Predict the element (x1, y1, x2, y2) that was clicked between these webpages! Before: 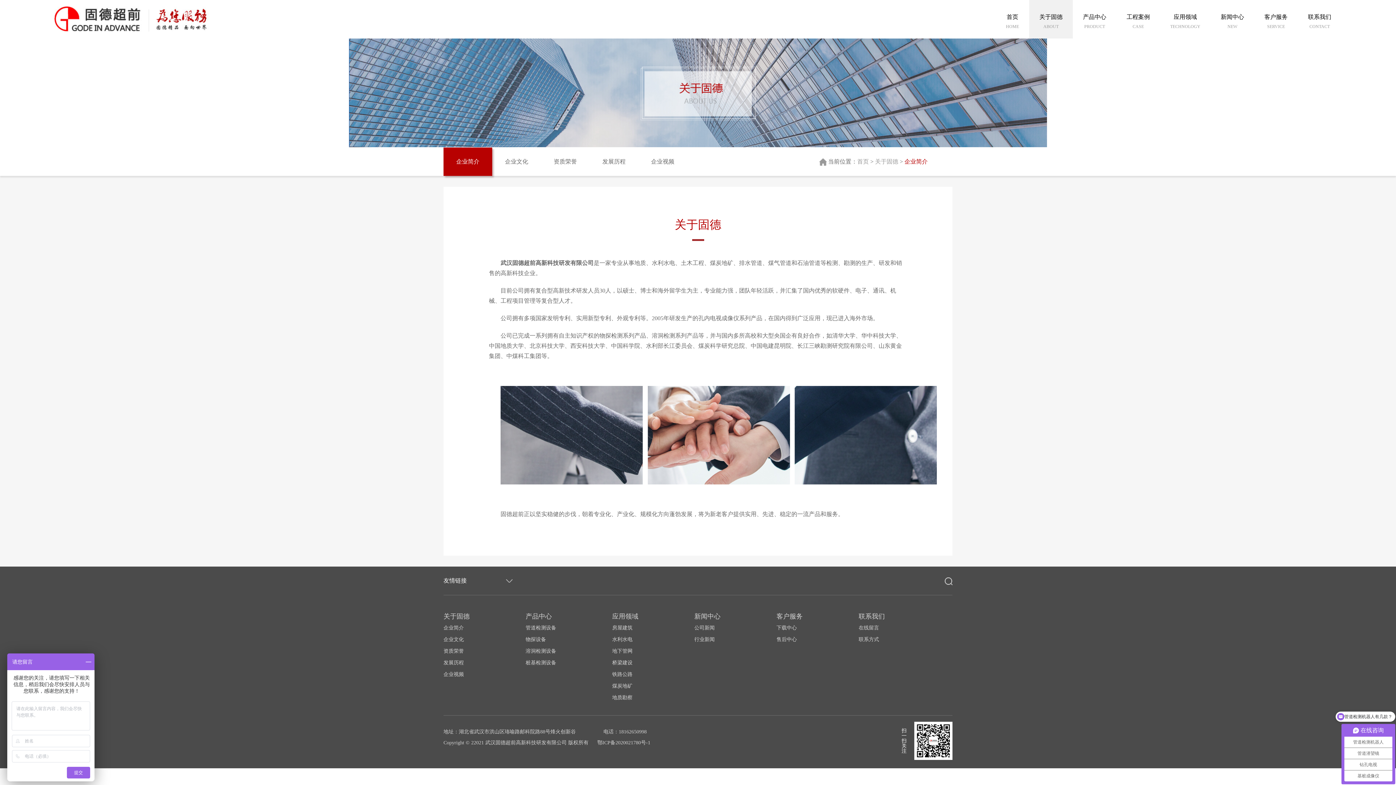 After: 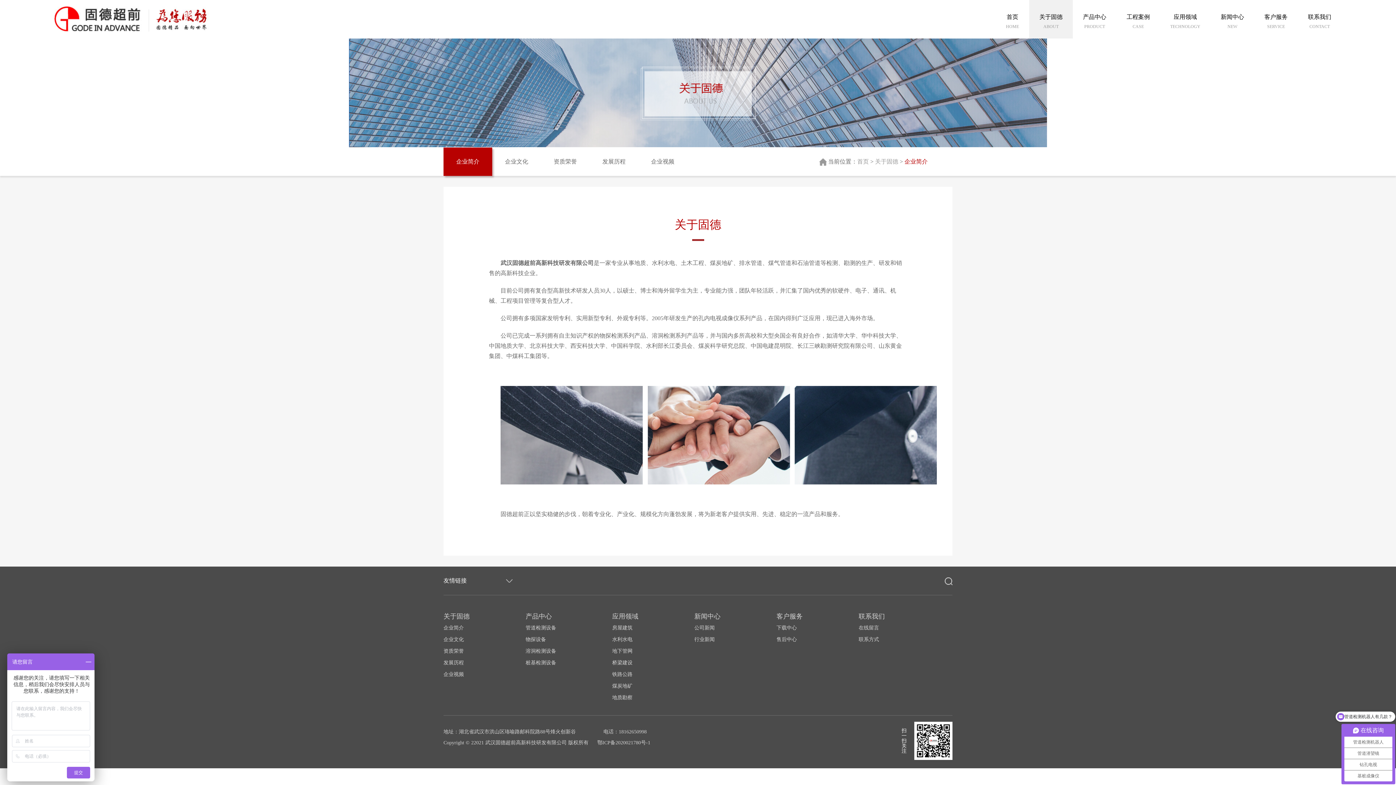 Action: label: 企业简介 bbox: (443, 147, 492, 176)